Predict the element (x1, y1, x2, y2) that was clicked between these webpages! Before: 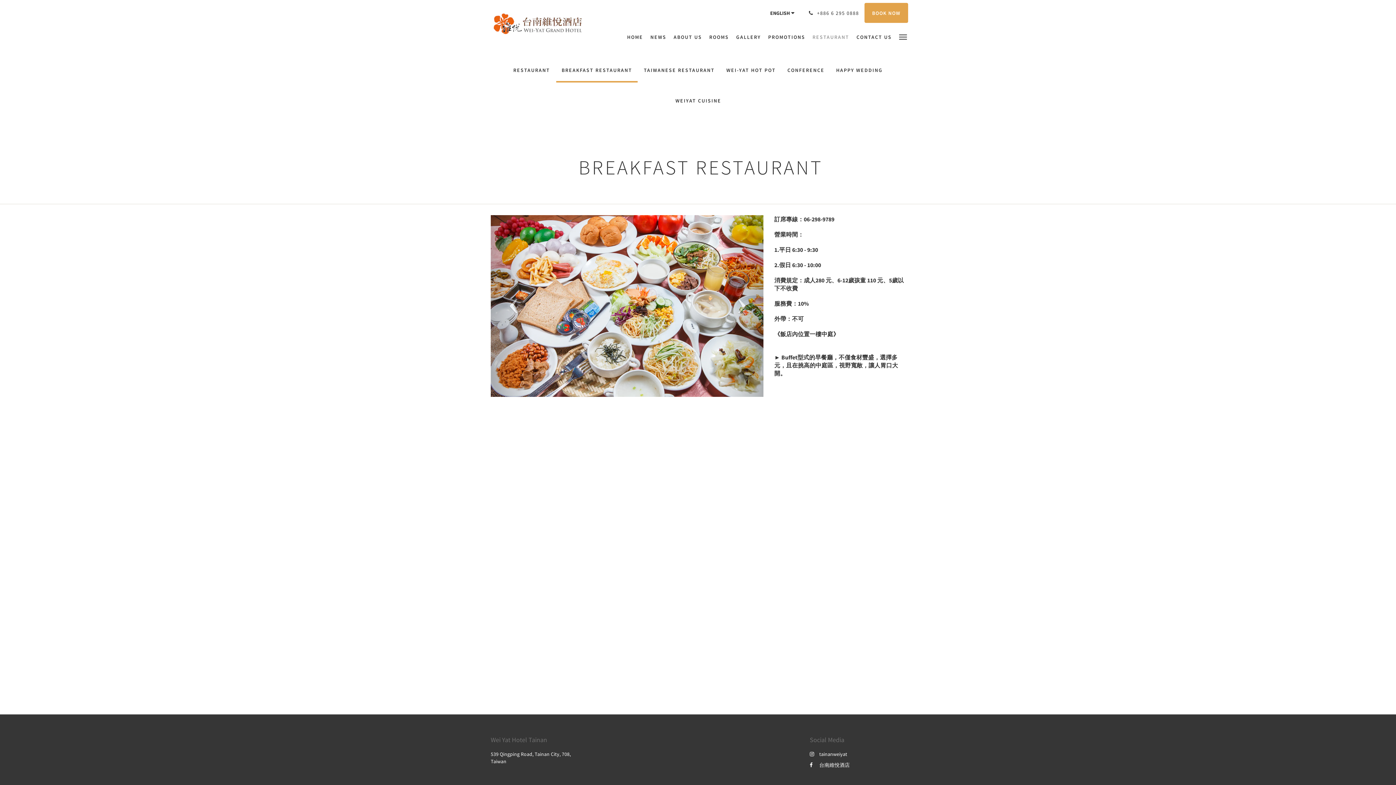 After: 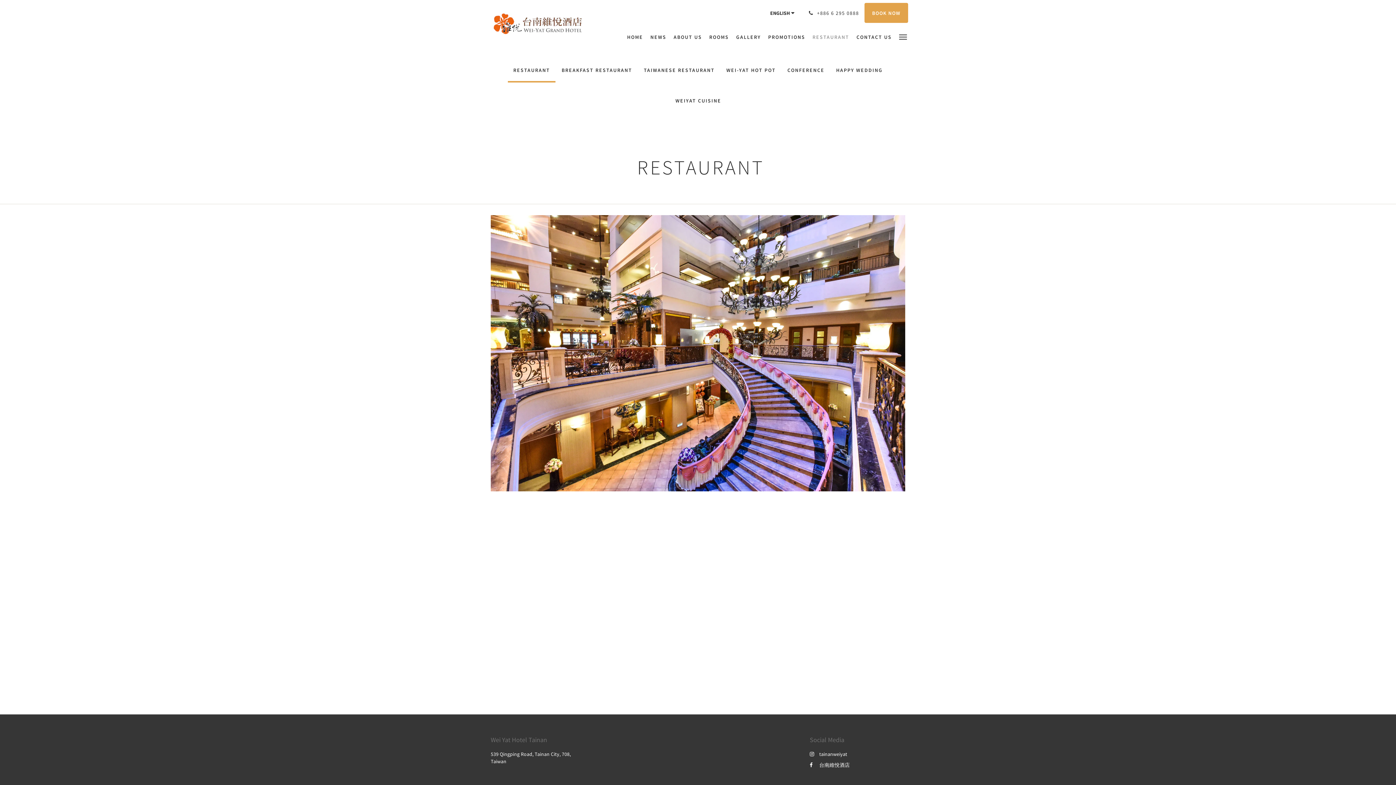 Action: label: RESTAURANT bbox: (809, 25, 853, 48)